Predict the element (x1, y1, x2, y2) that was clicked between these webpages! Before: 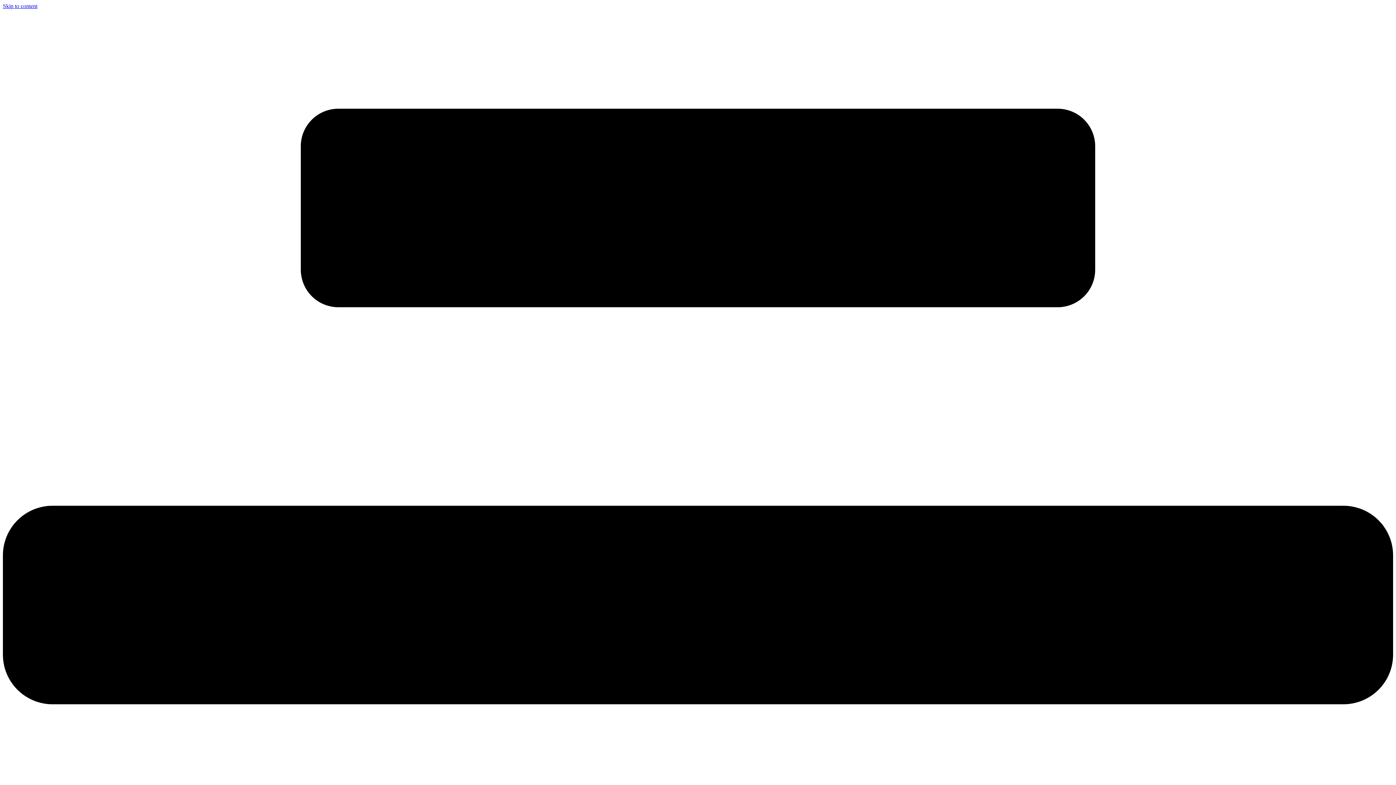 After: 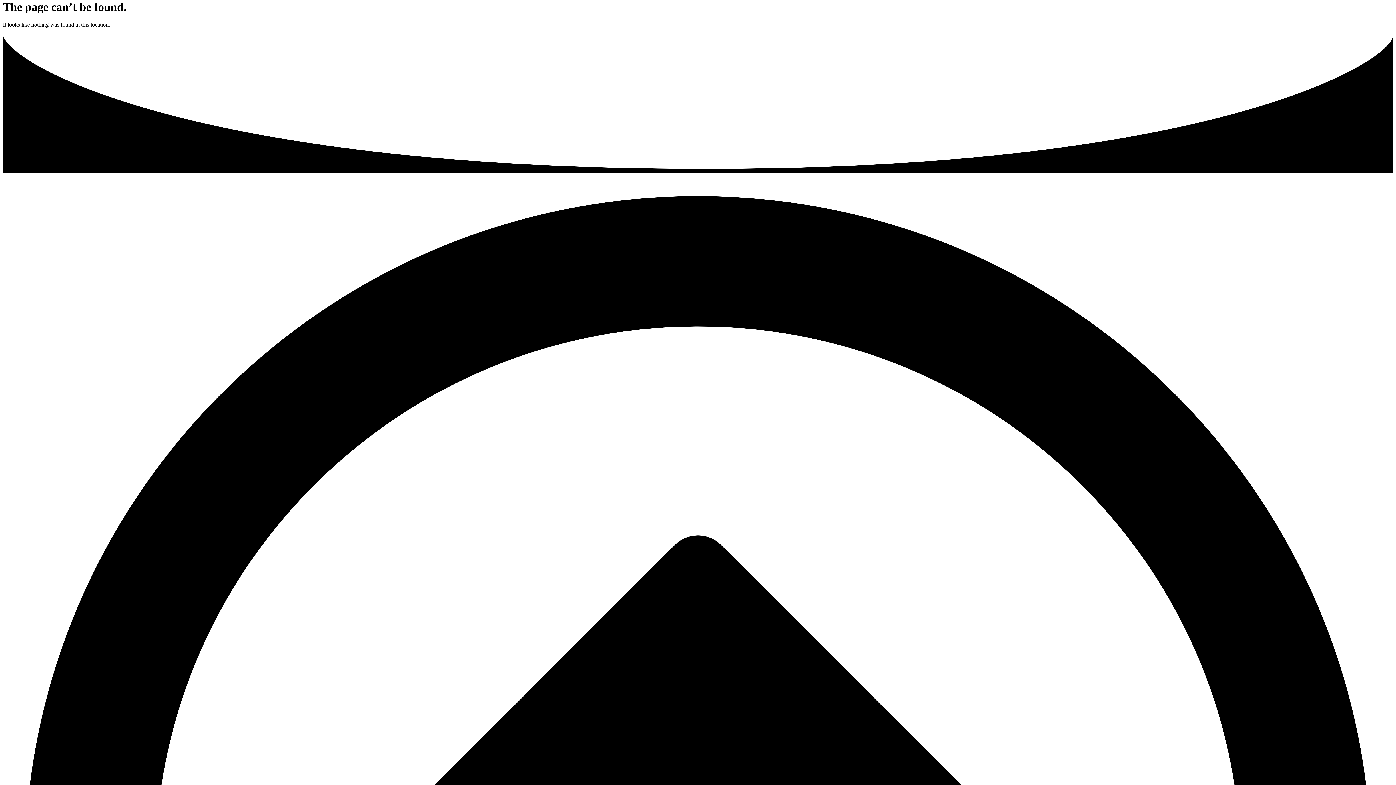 Action: label: Skip to content bbox: (2, 2, 37, 9)